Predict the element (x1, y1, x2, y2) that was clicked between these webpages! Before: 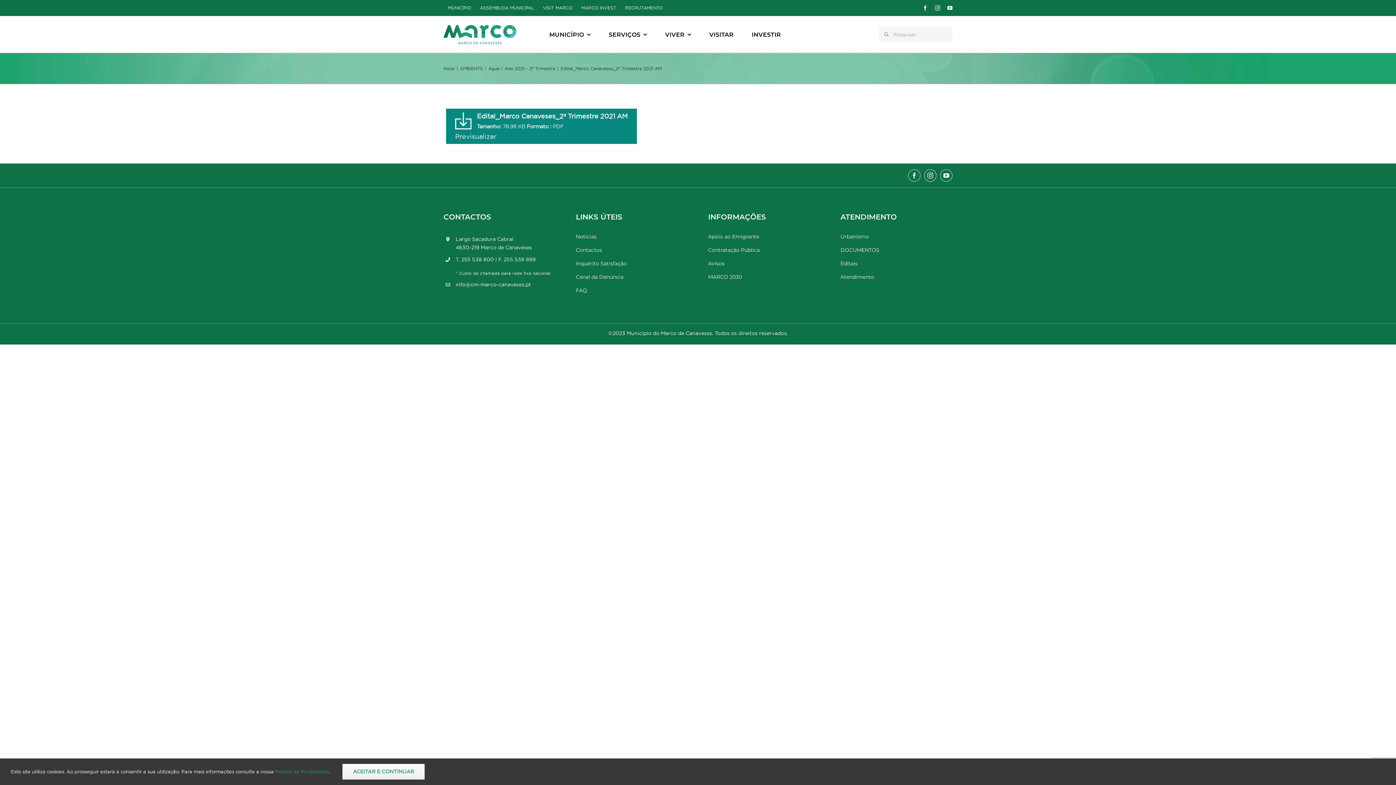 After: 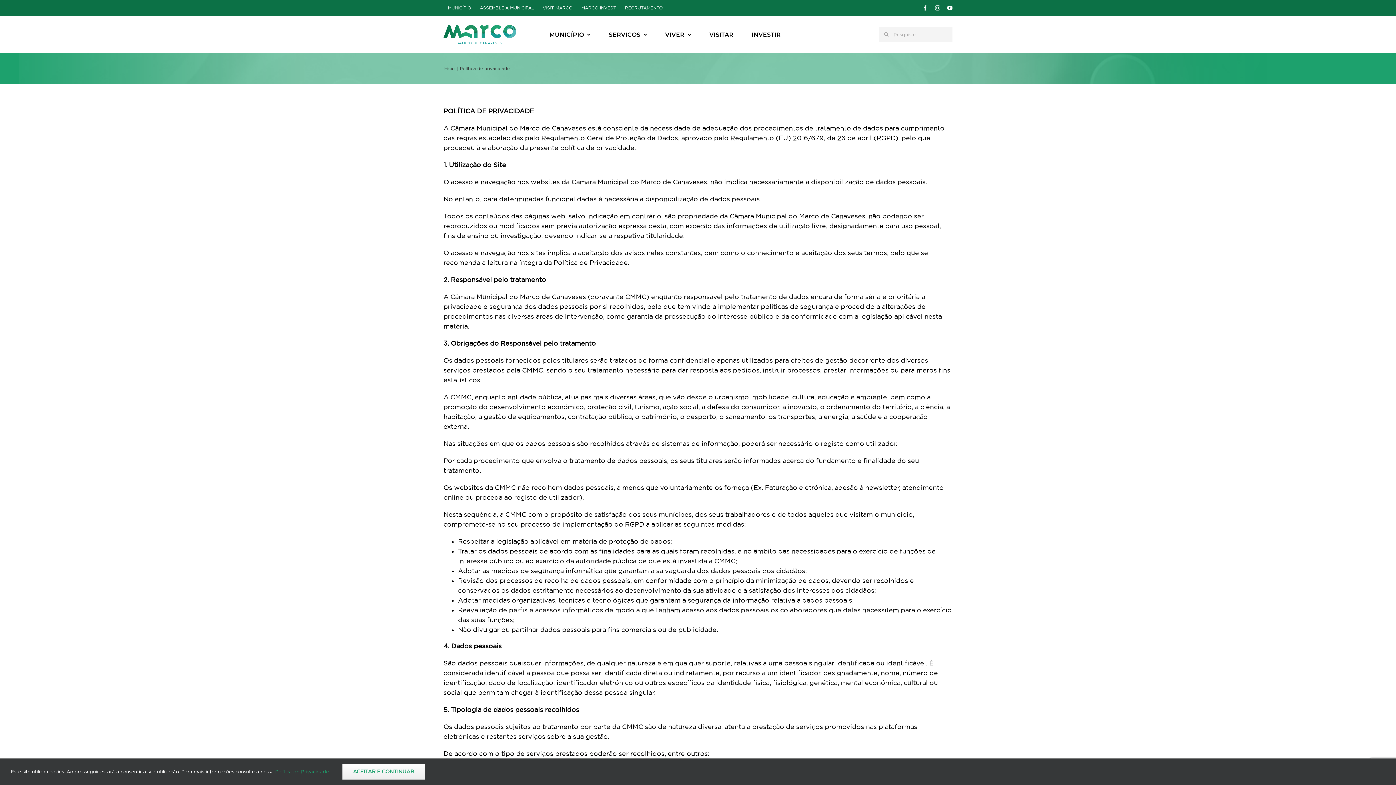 Action: label: Política de Privacidade bbox: (275, 769, 329, 774)